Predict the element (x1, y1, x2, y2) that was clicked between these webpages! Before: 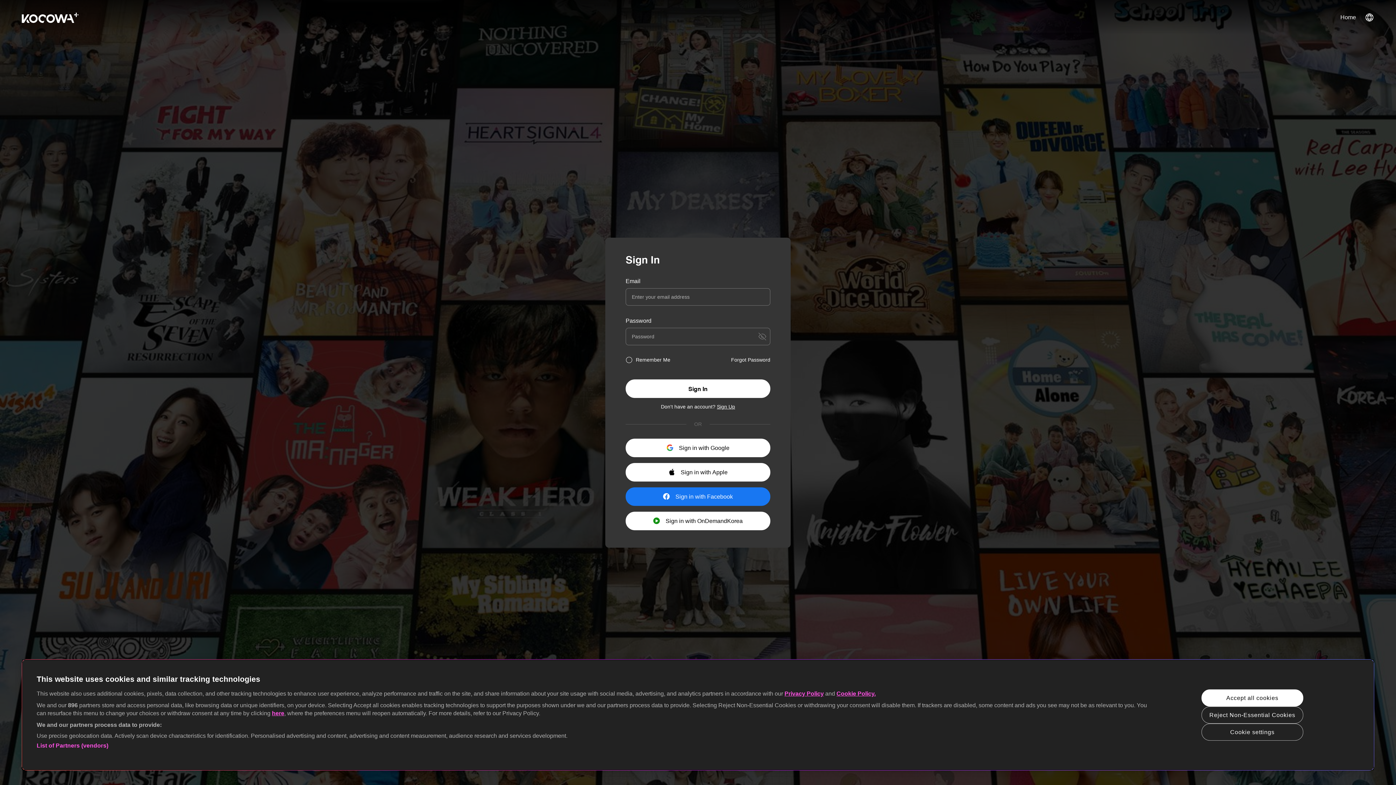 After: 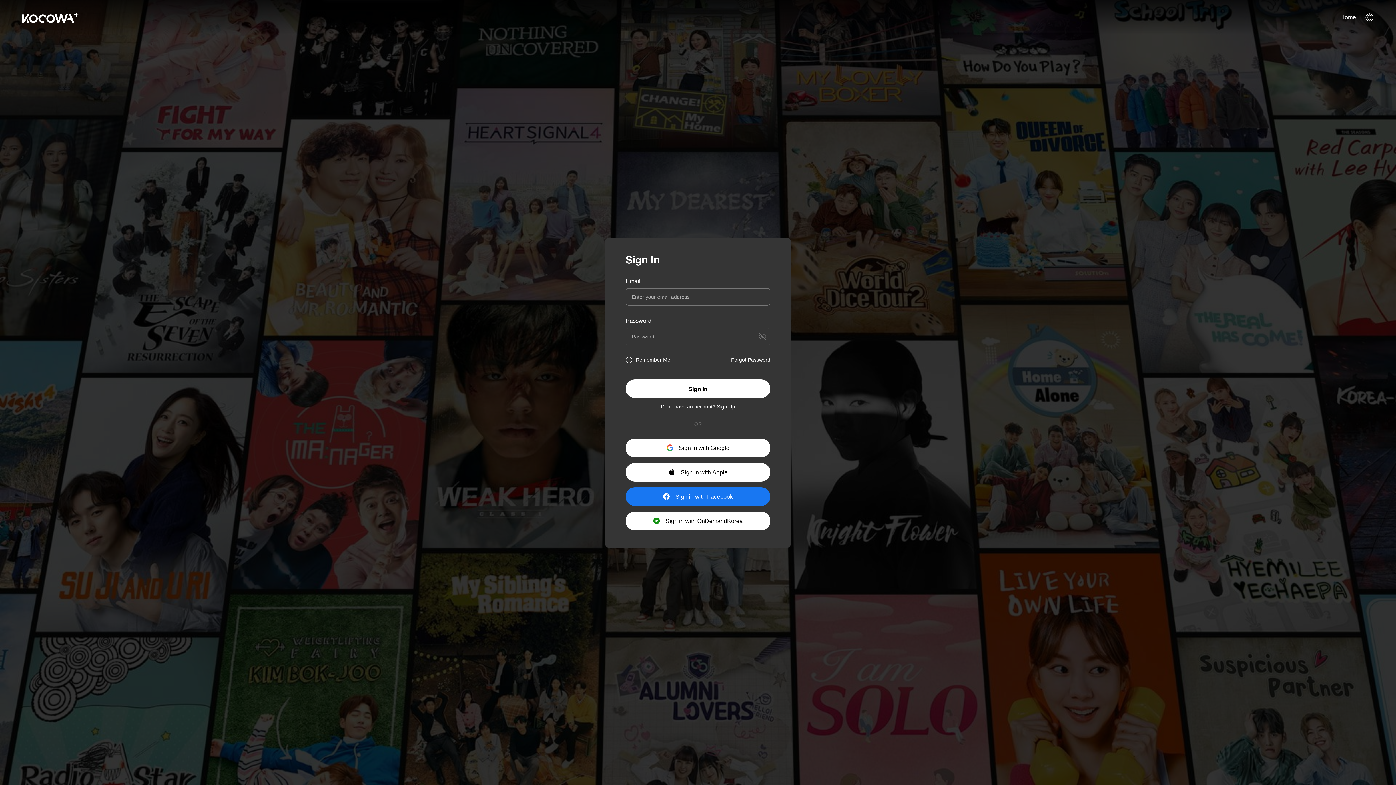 Action: bbox: (1201, 706, 1303, 723) label: Reject Non-Essential Cookies